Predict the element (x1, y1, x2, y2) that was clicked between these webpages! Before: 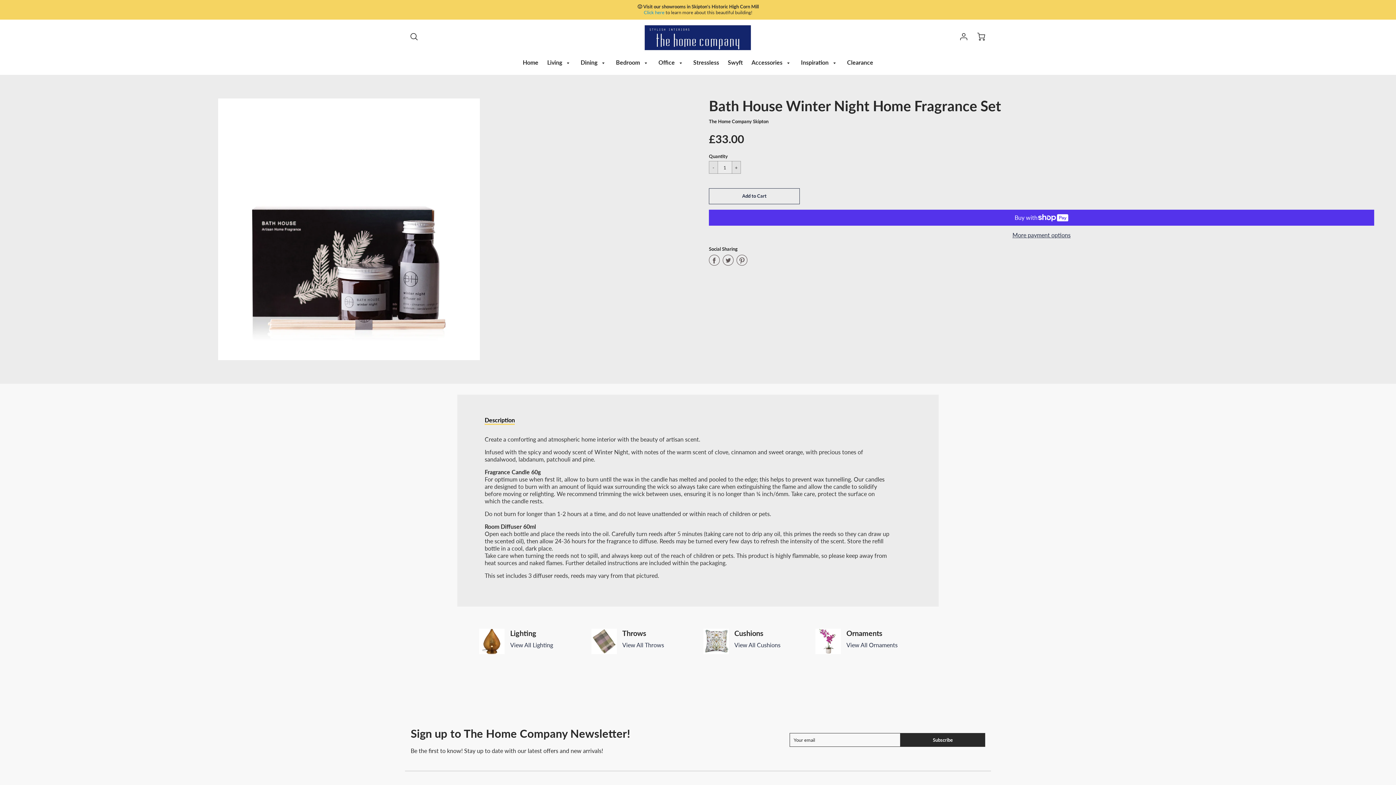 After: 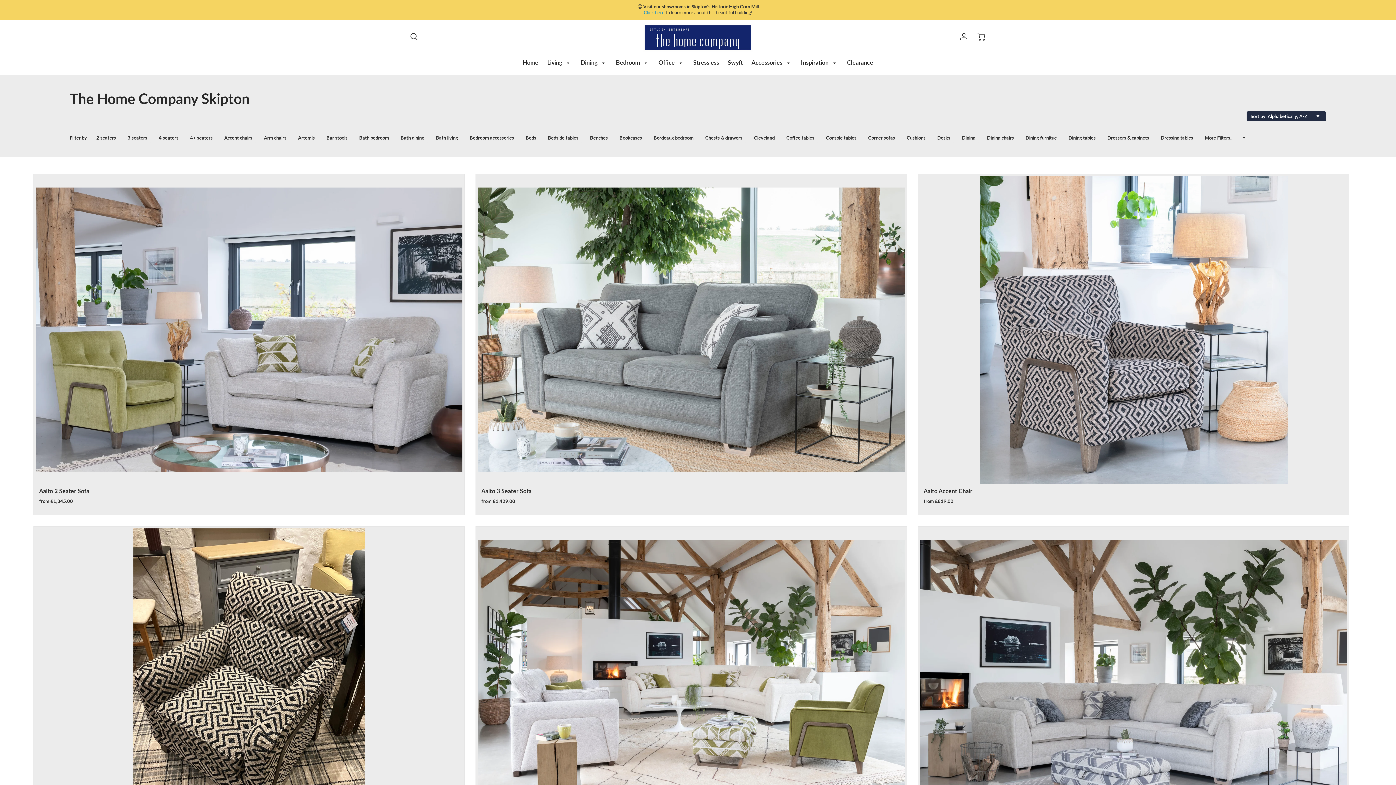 Action: label: The Home Company Skipton bbox: (709, 118, 768, 124)